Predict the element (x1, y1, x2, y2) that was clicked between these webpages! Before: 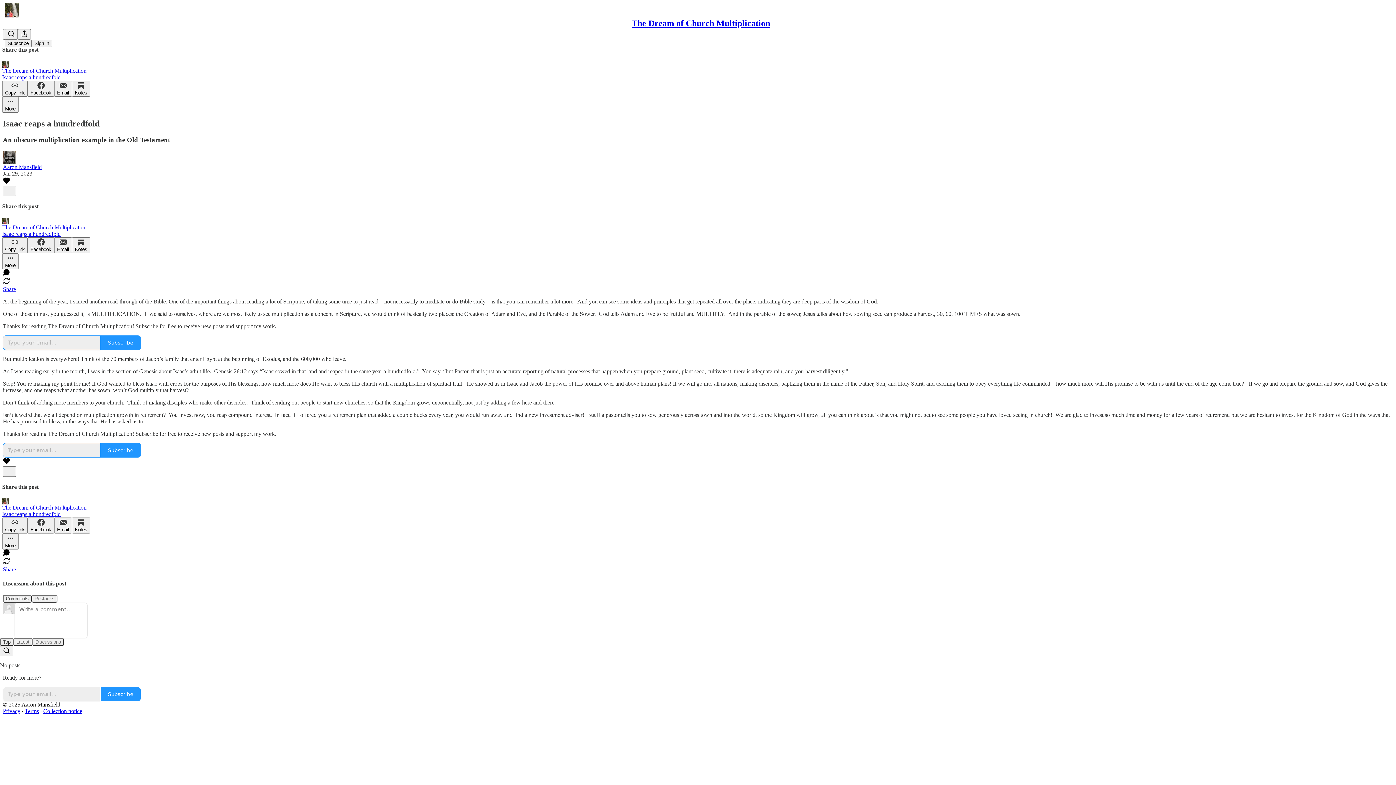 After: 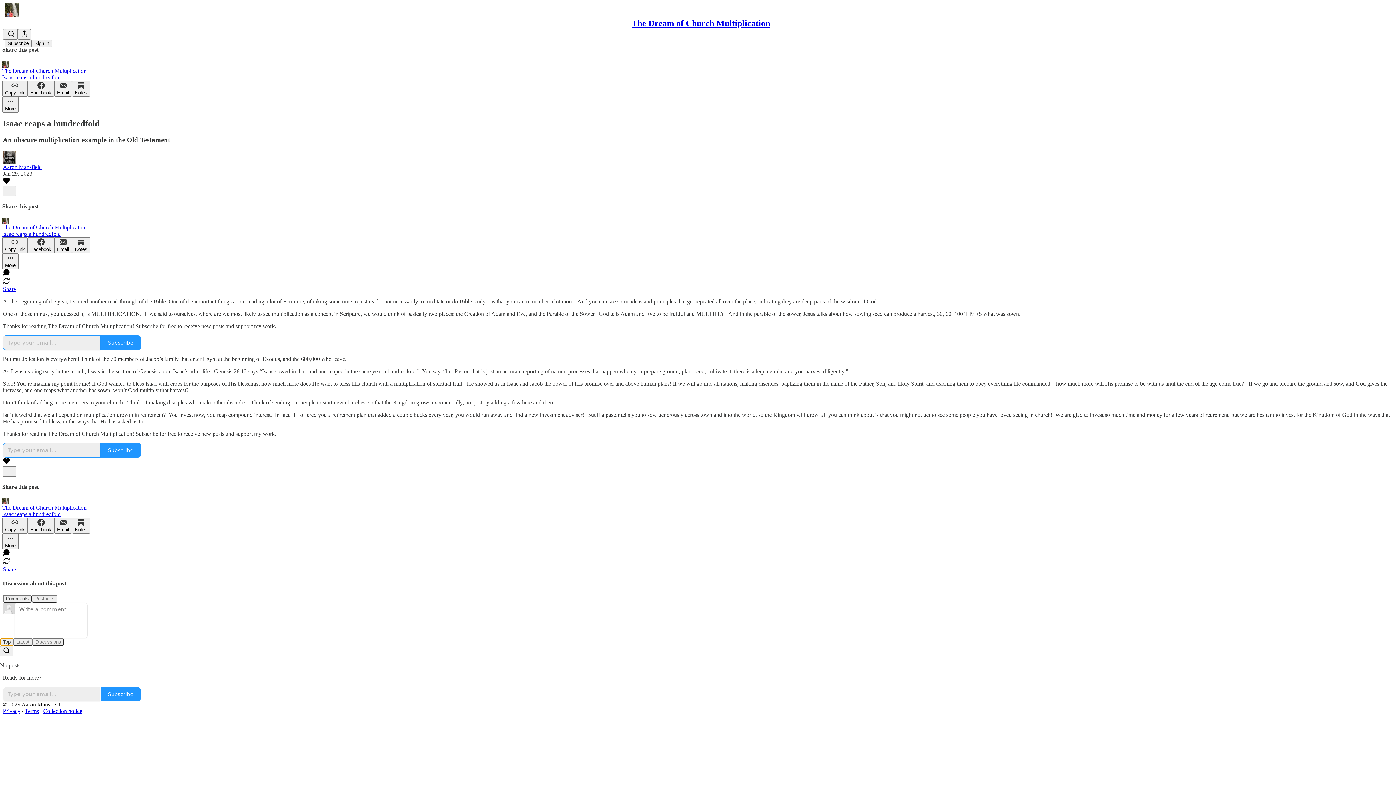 Action: bbox: (0, 638, 13, 646) label: Top